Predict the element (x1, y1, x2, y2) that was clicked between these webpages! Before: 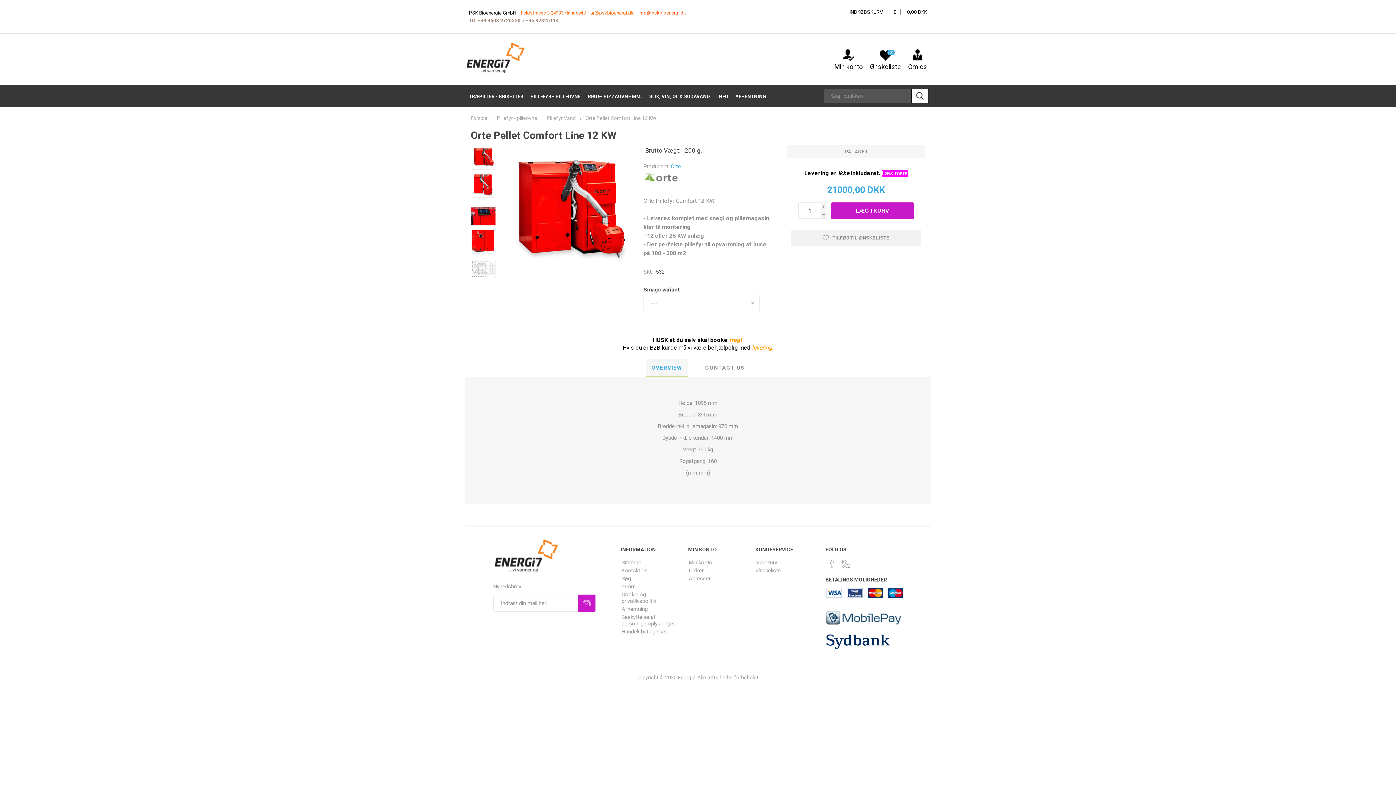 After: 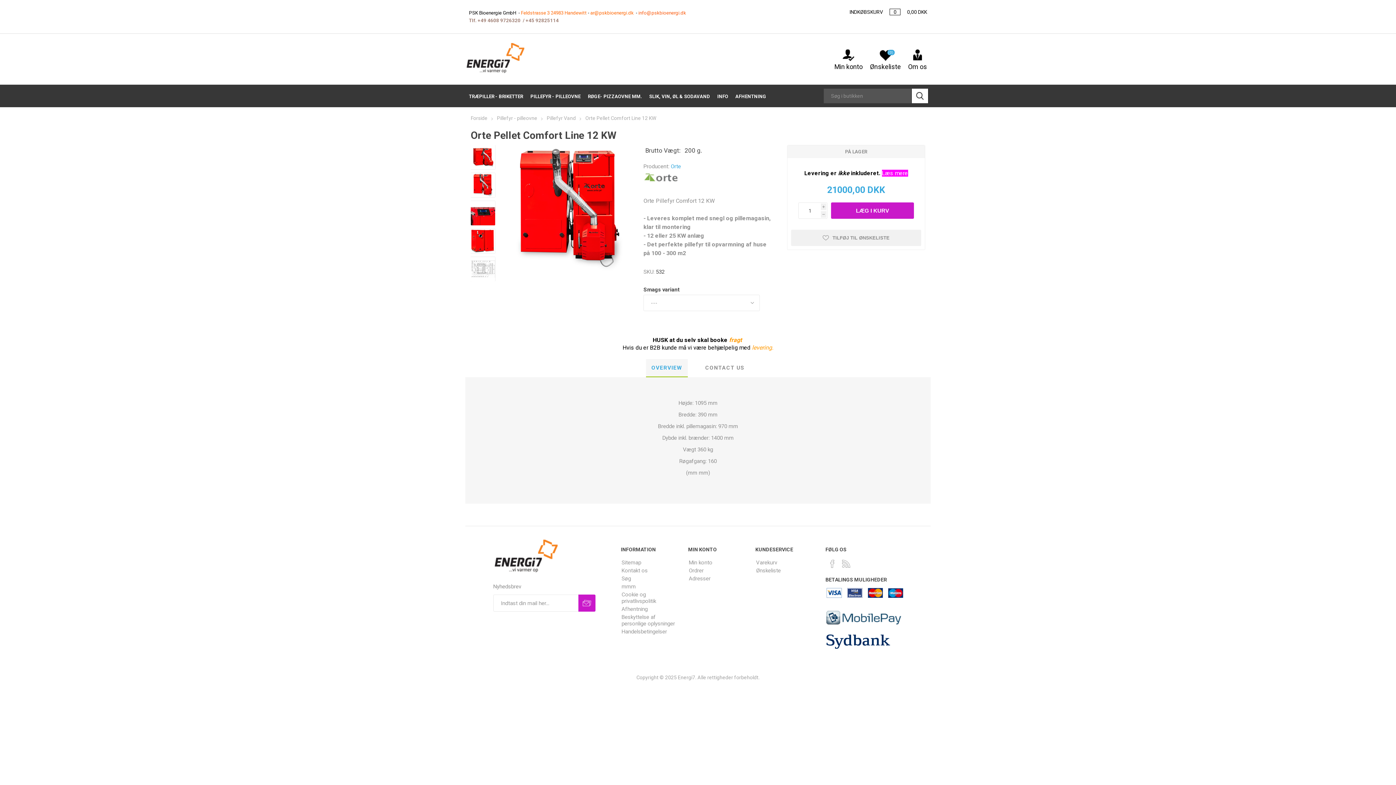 Action: bbox: (470, 172, 496, 197)